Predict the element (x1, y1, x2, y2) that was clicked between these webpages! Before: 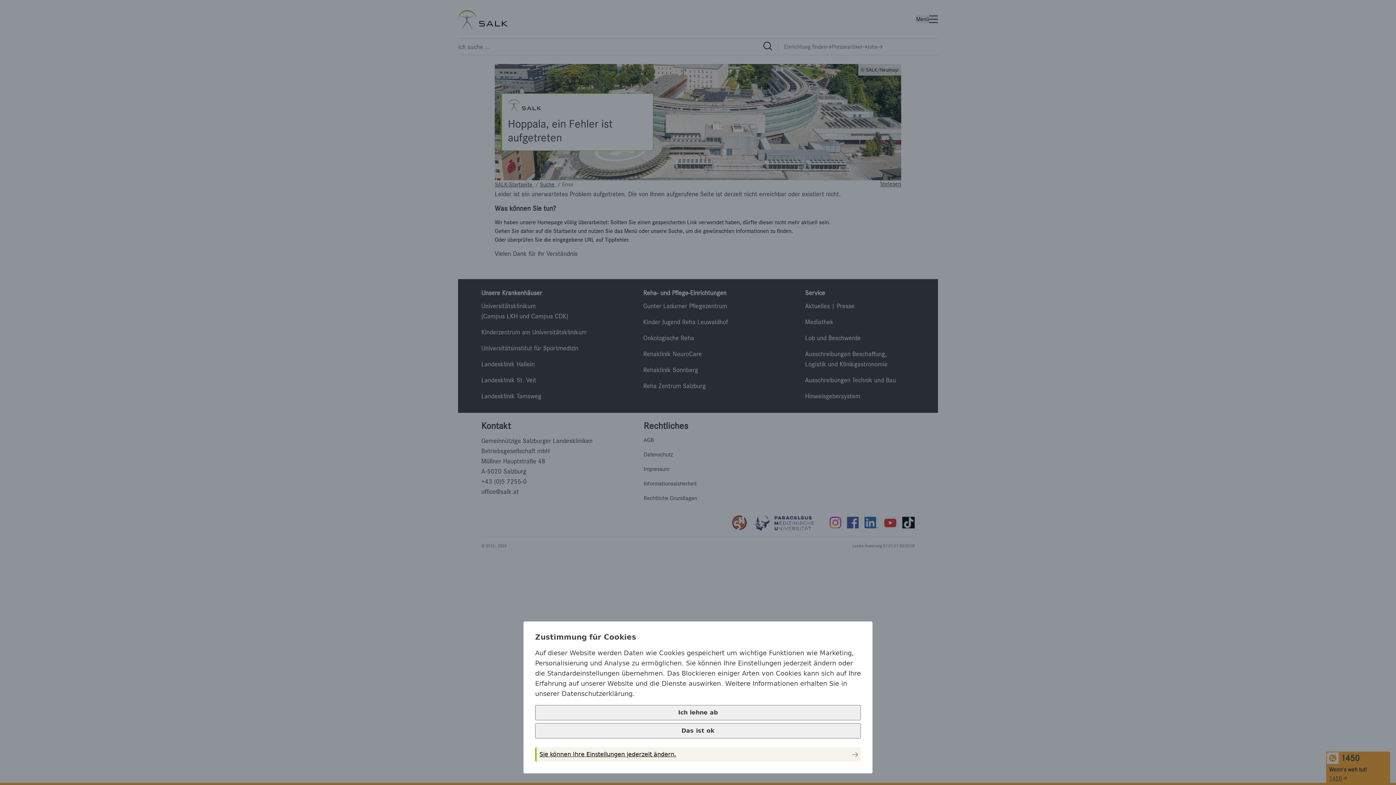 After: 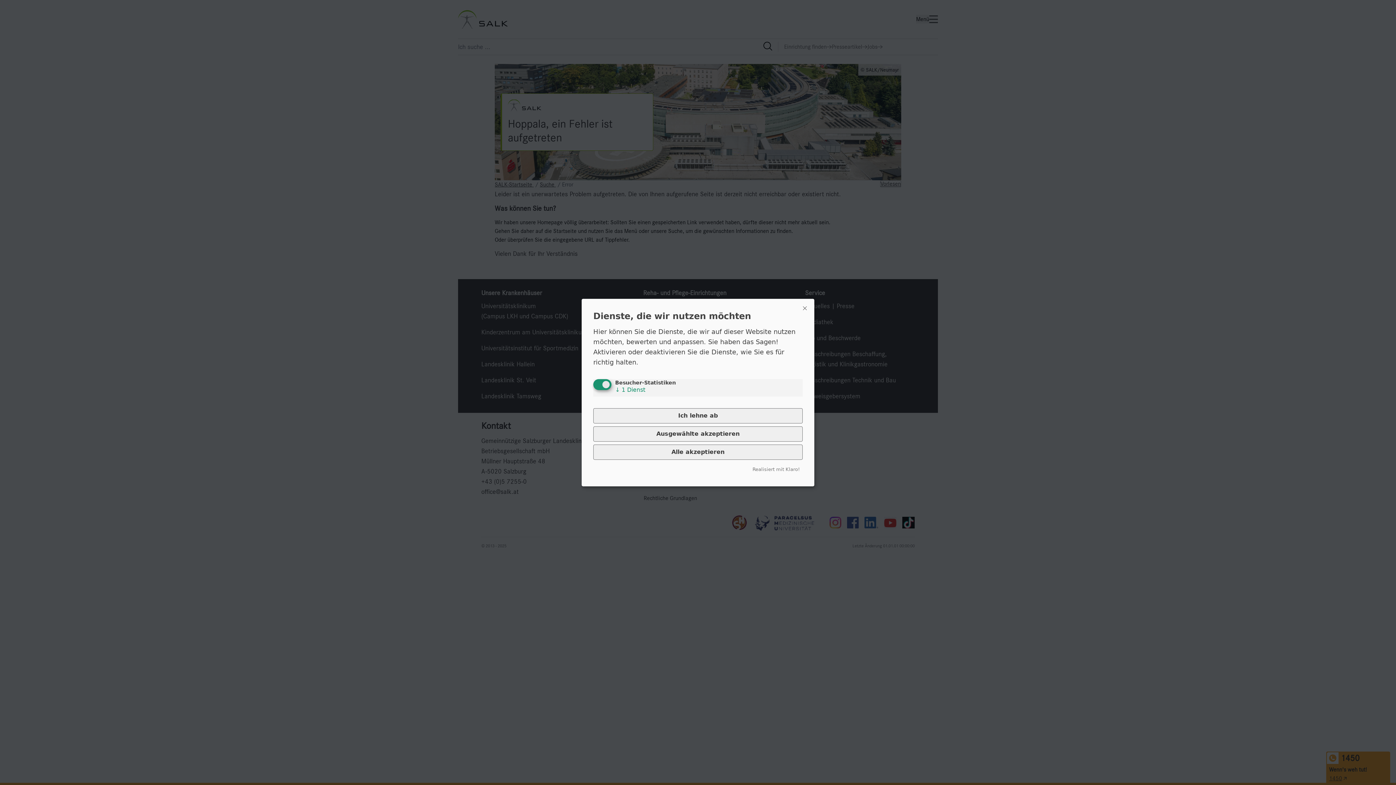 Action: label: Sie können Ihre Einstellungen jederzeit ändern. bbox: (535, 747, 861, 762)